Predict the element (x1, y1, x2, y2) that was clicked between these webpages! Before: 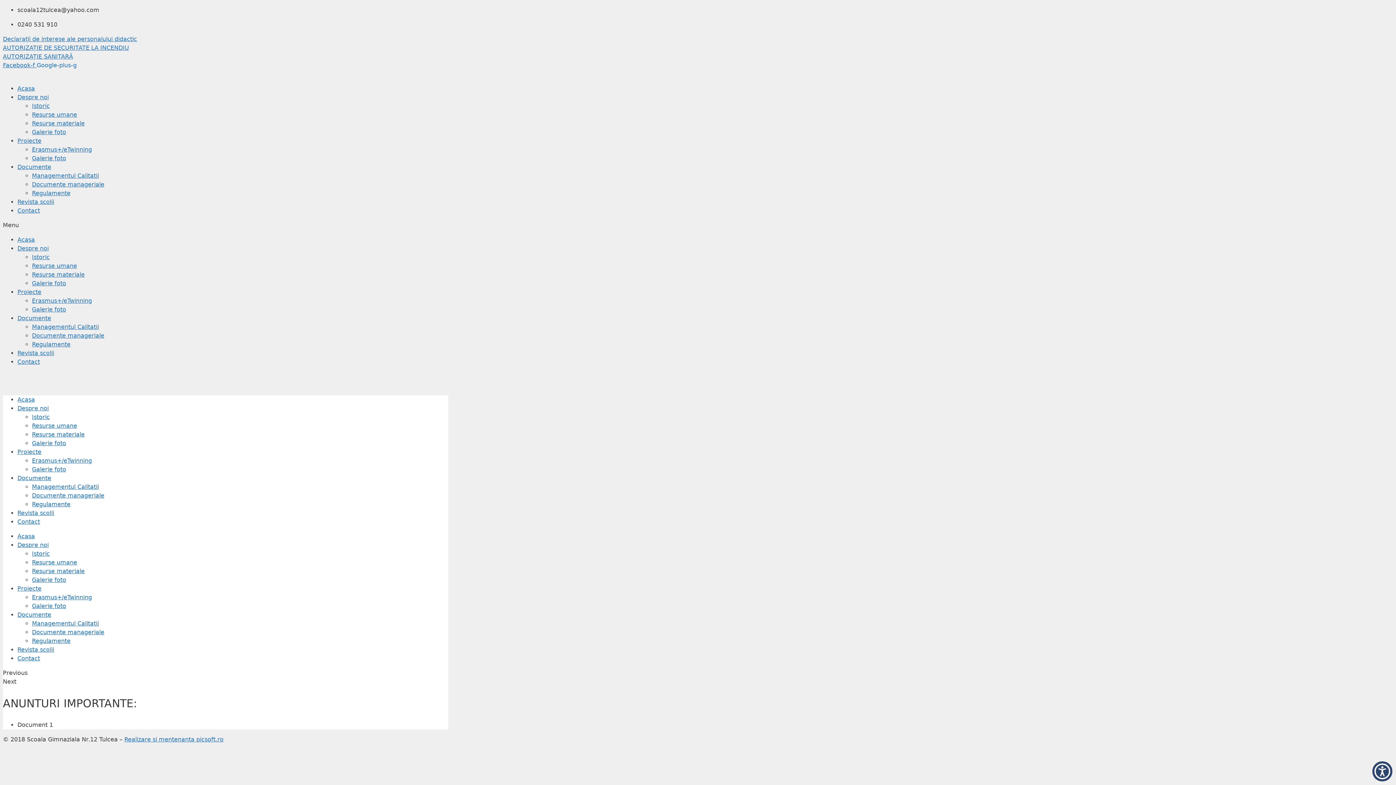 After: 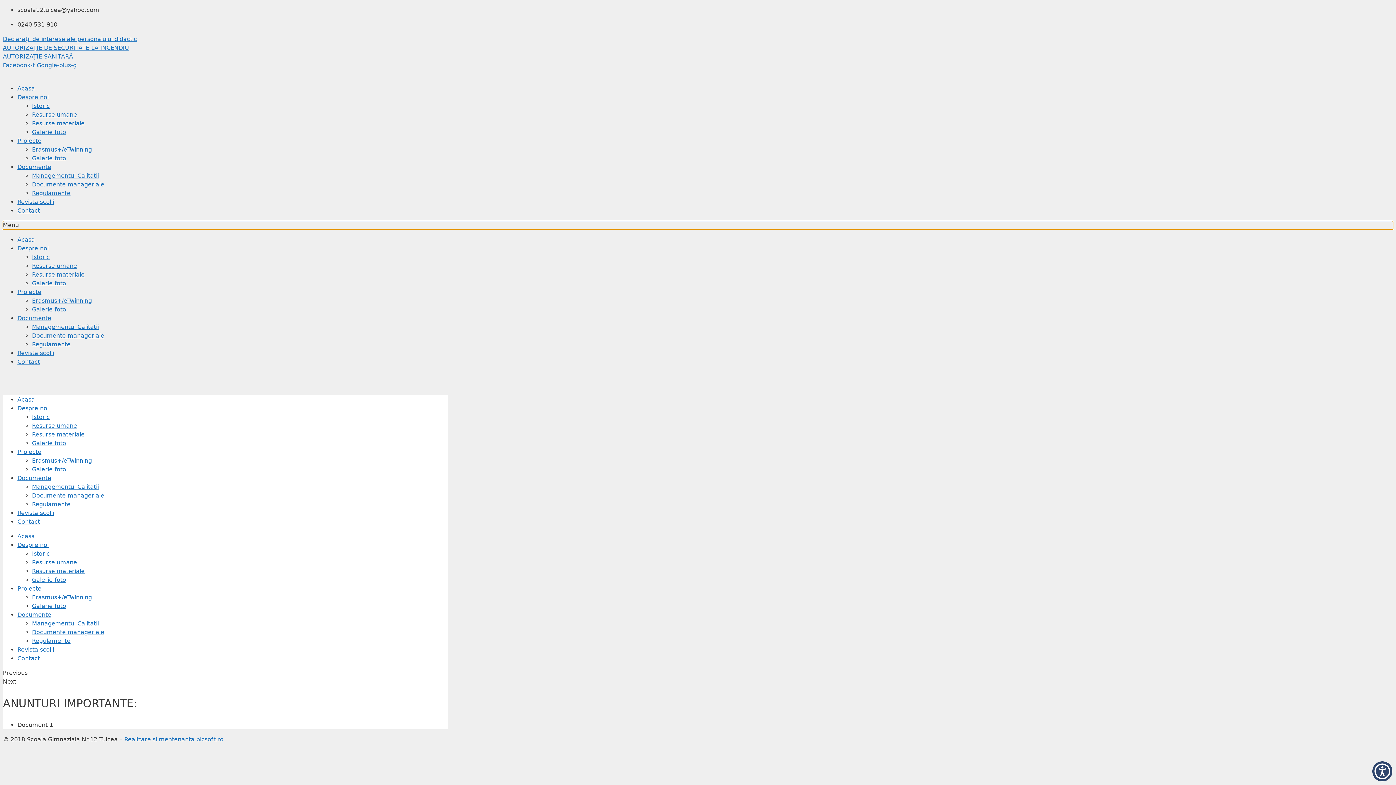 Action: label: Menu Toggle bbox: (2, 221, 1393, 229)